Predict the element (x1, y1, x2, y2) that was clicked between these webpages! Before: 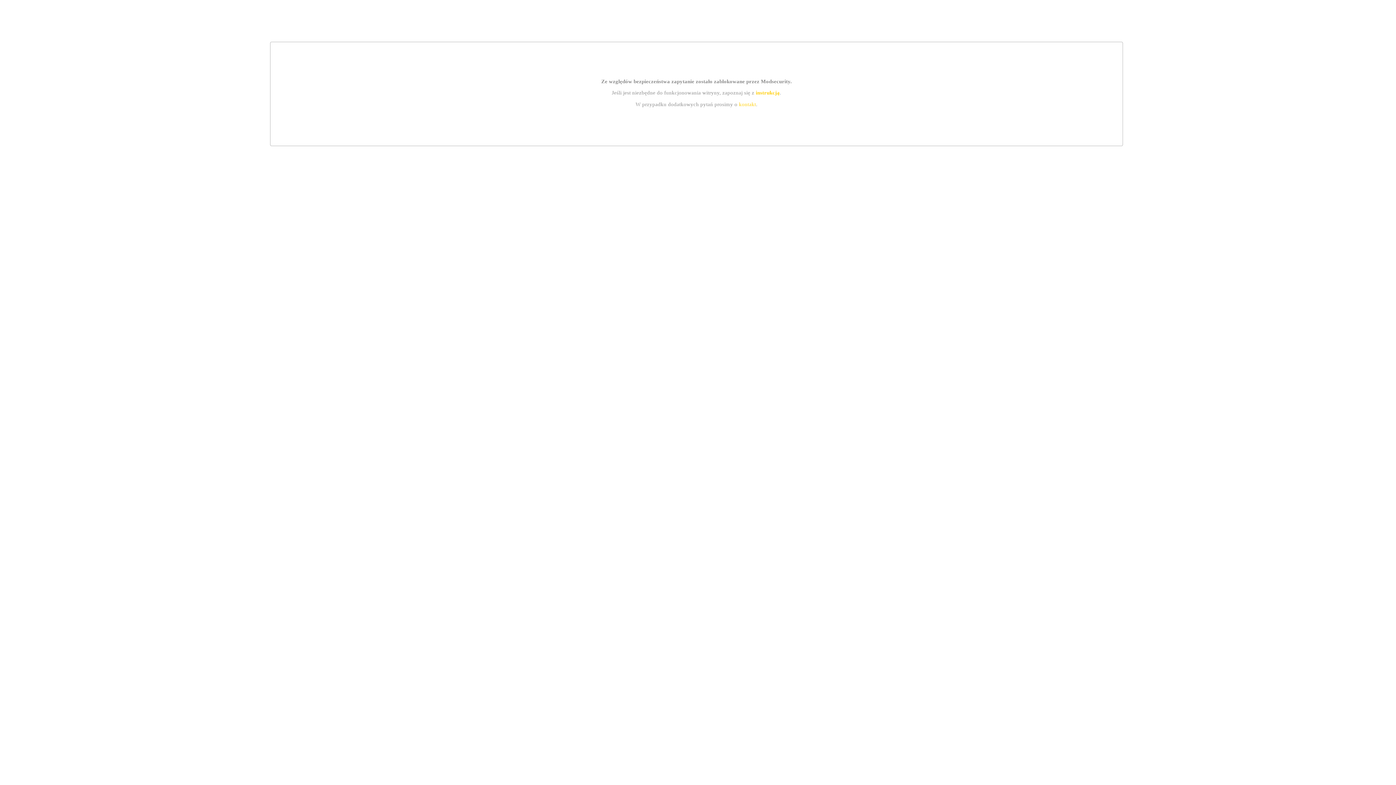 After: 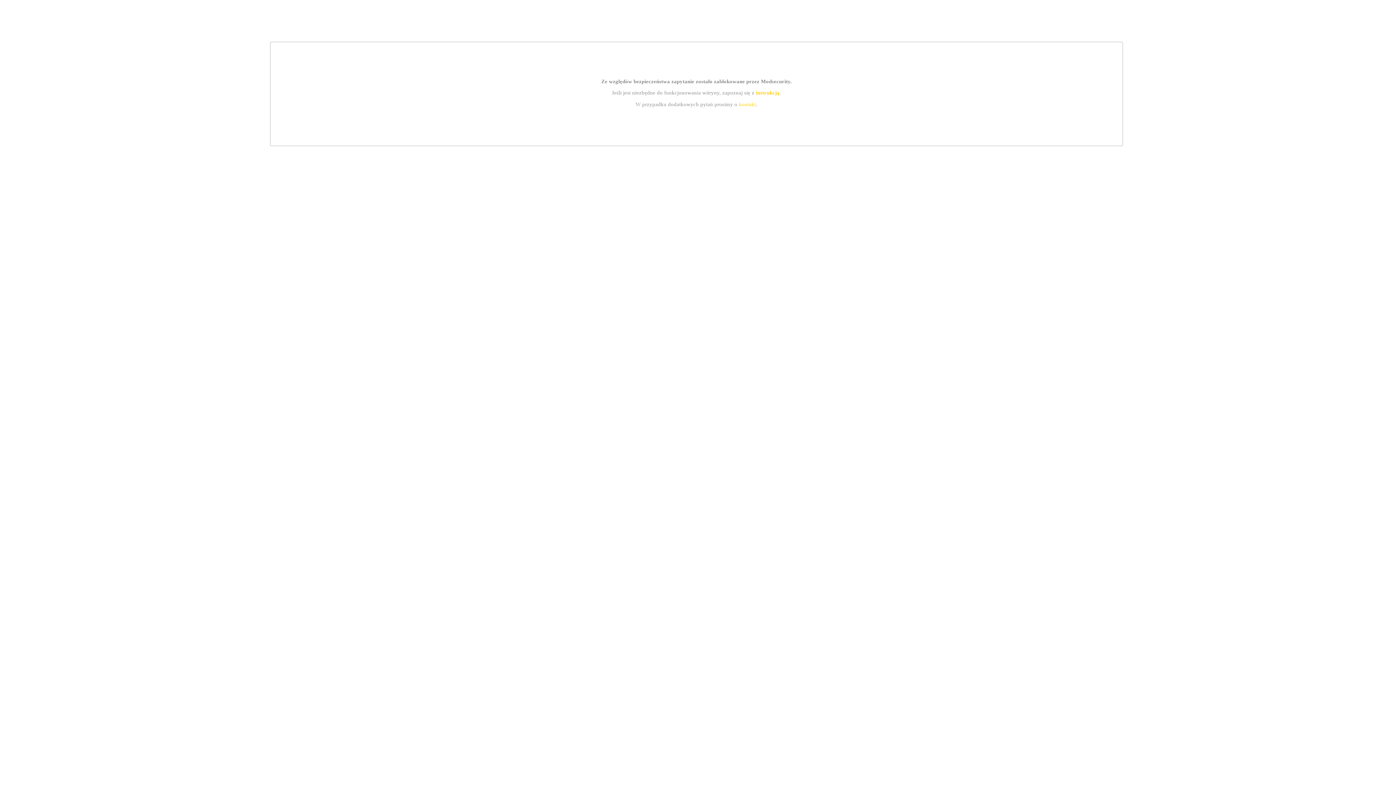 Action: label: instrukcją bbox: (755, 89, 779, 95)